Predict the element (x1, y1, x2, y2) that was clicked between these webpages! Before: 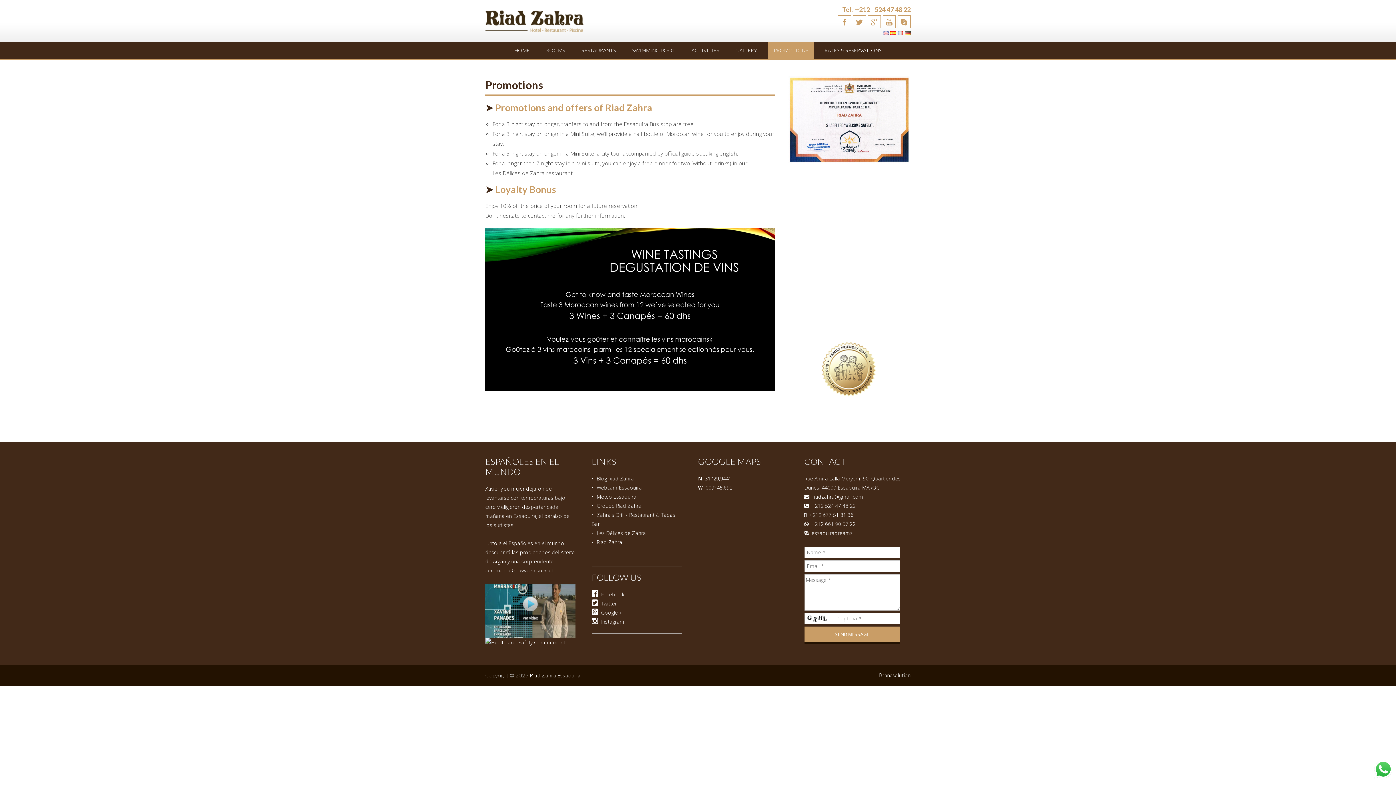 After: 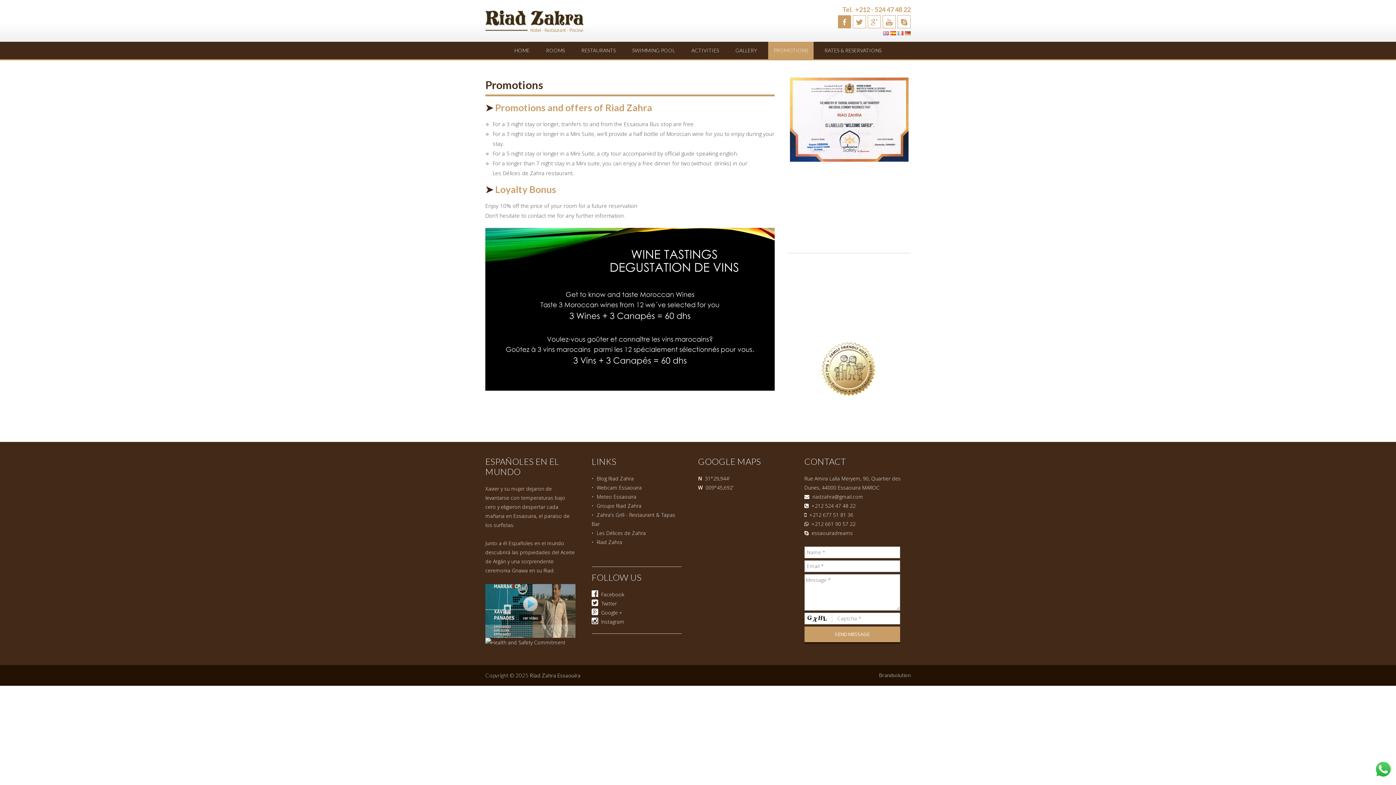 Action: bbox: (838, 15, 851, 28)